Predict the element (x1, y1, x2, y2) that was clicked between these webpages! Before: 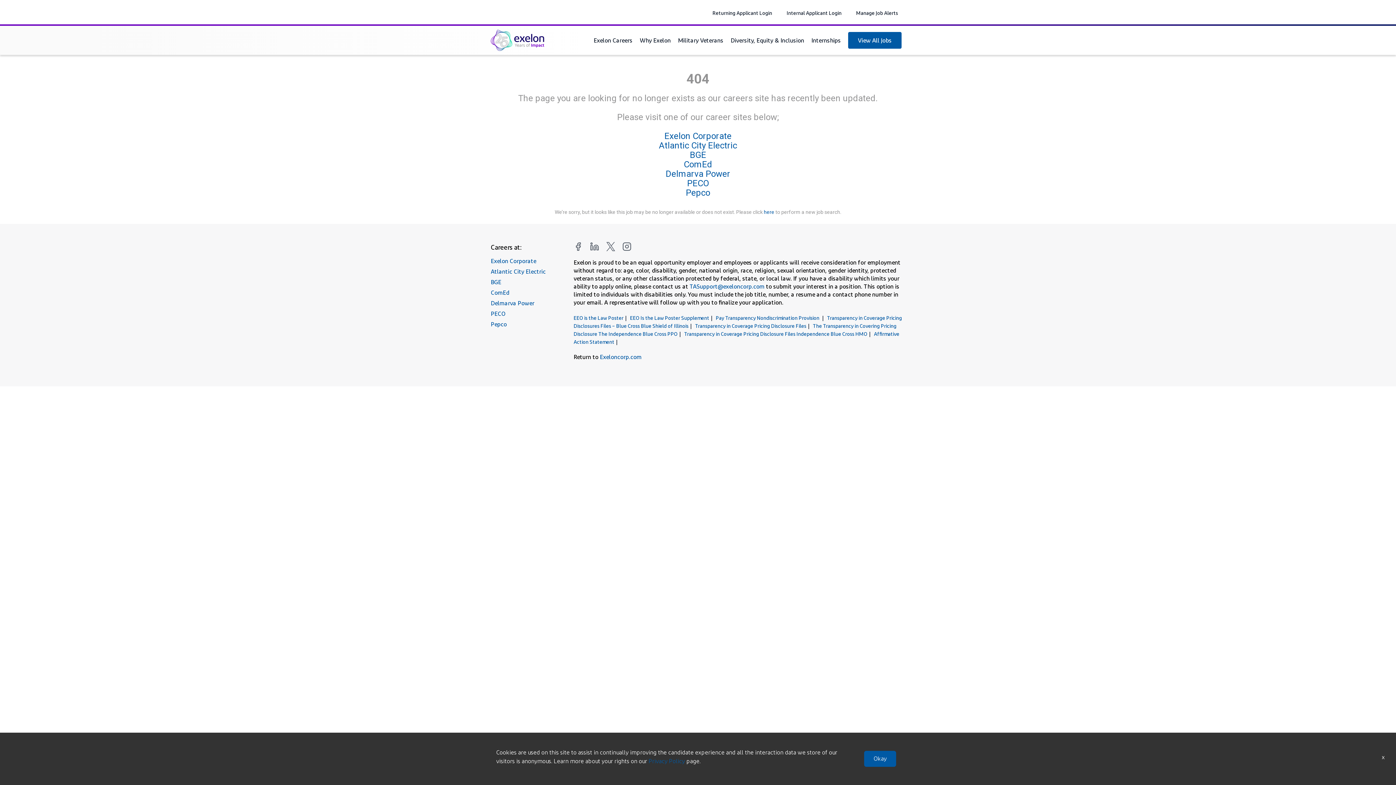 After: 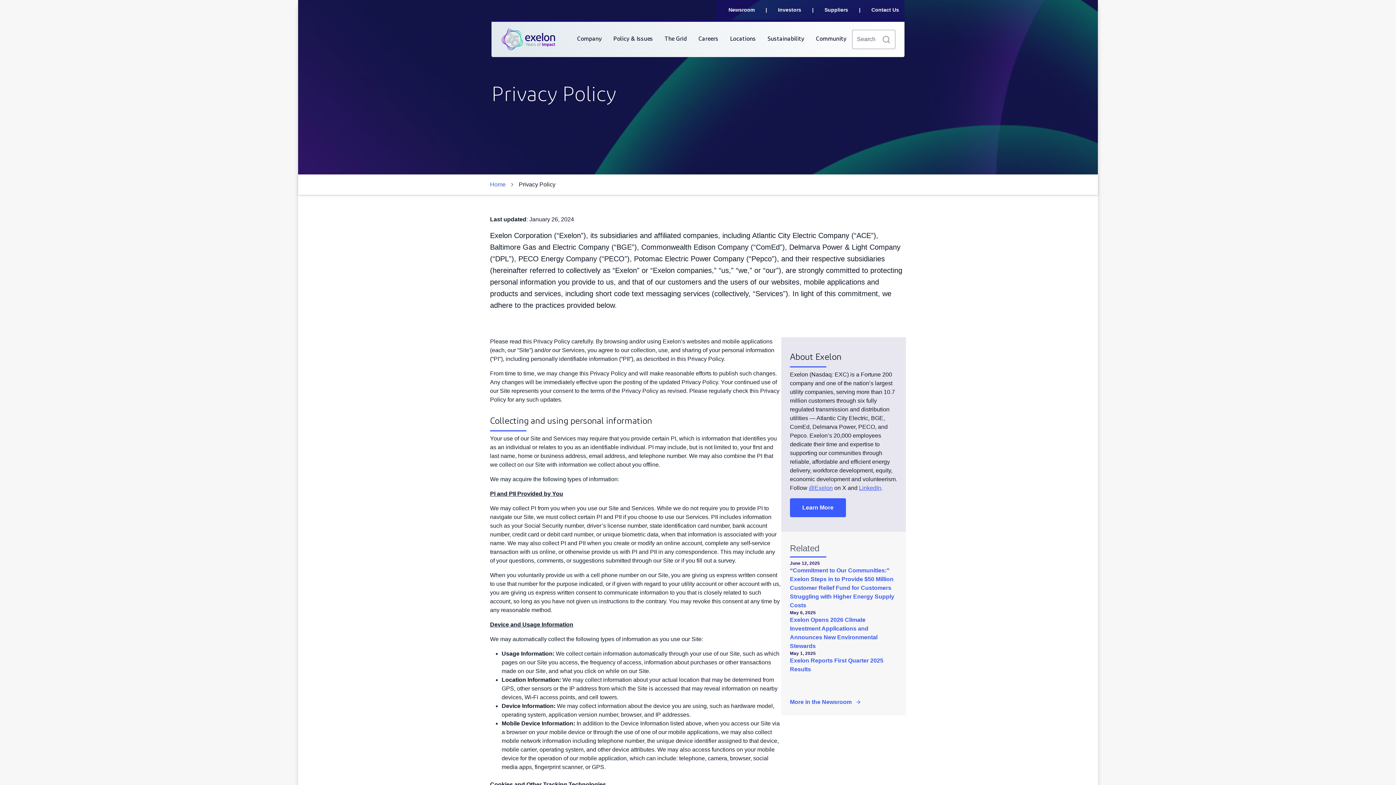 Action: label: Privacy Policy bbox: (648, 758, 685, 765)